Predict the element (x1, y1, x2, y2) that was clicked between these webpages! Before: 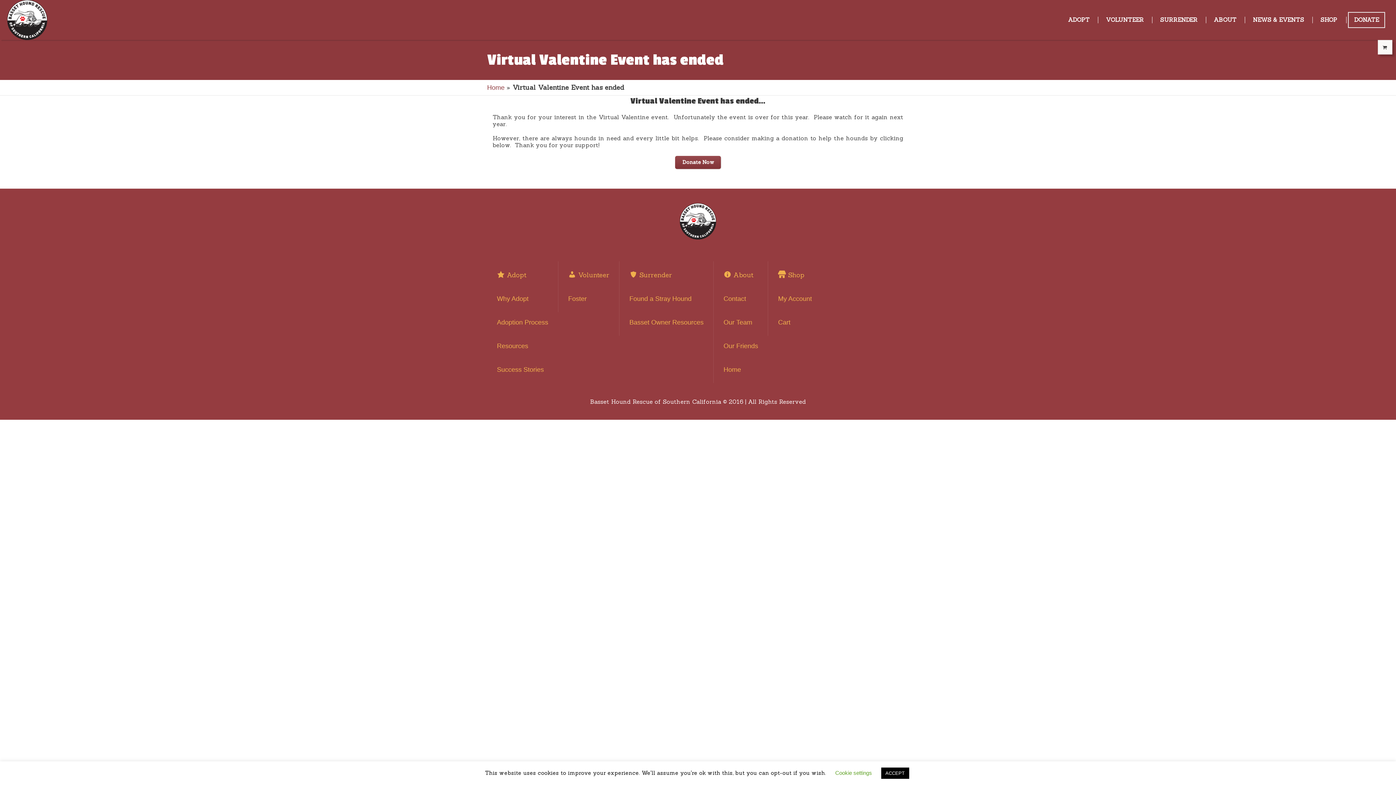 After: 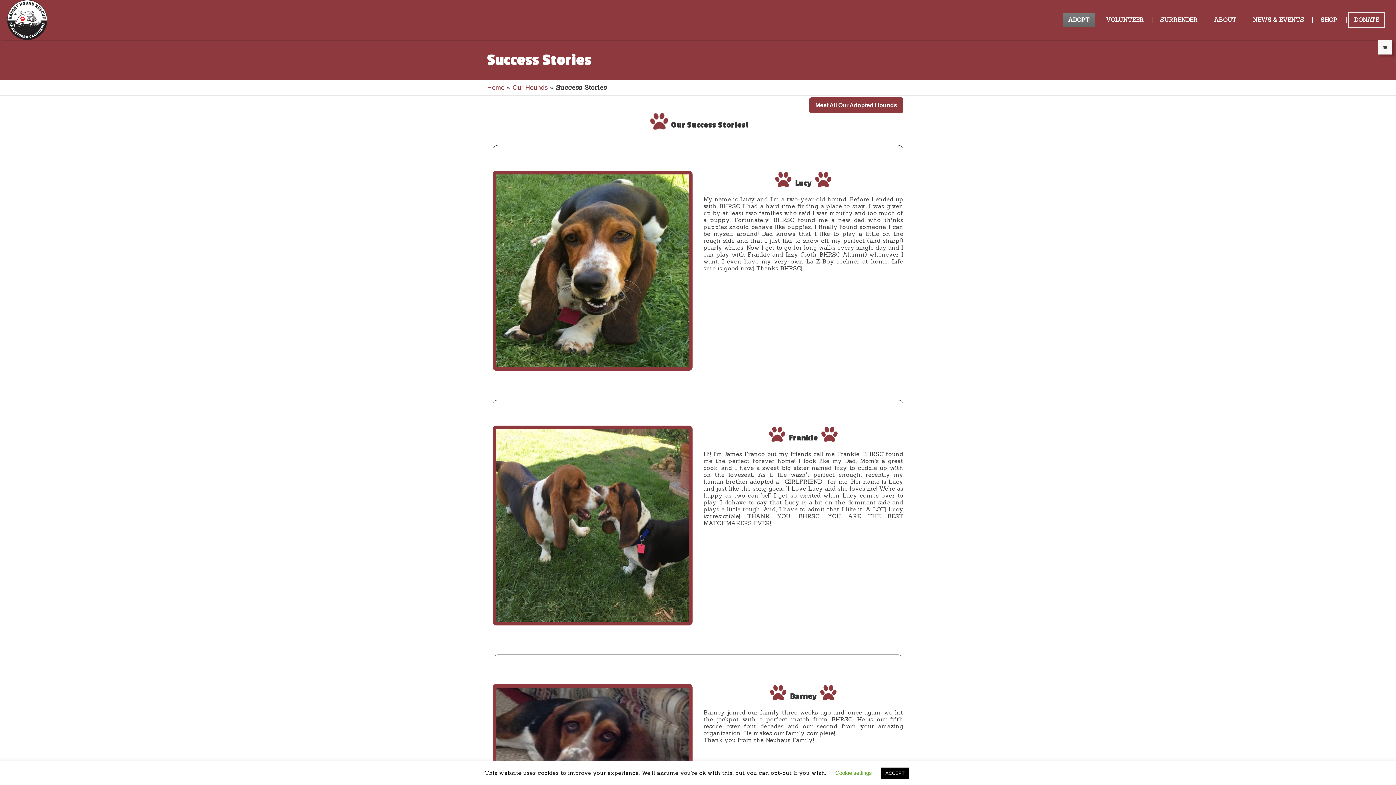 Action: label: Success Stories bbox: (490, 359, 554, 380)